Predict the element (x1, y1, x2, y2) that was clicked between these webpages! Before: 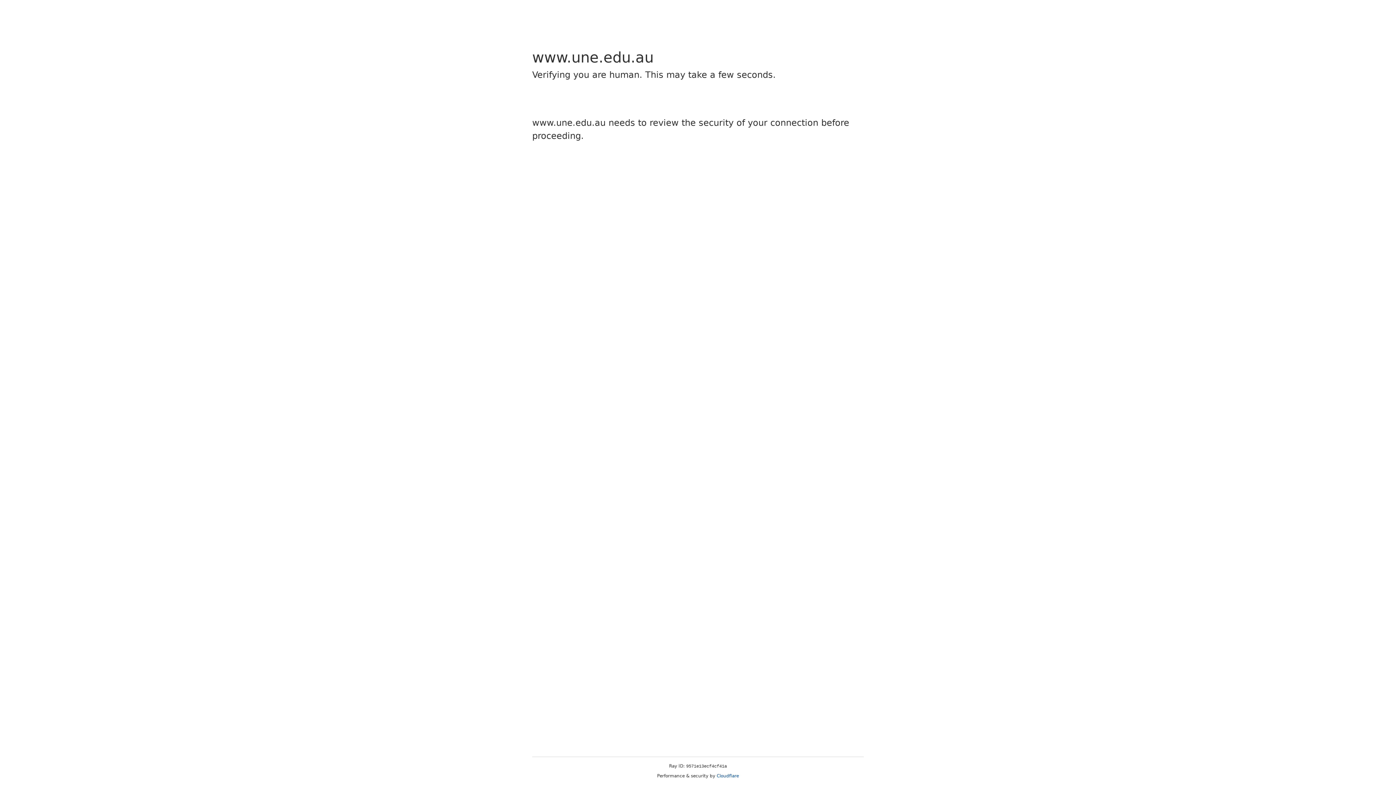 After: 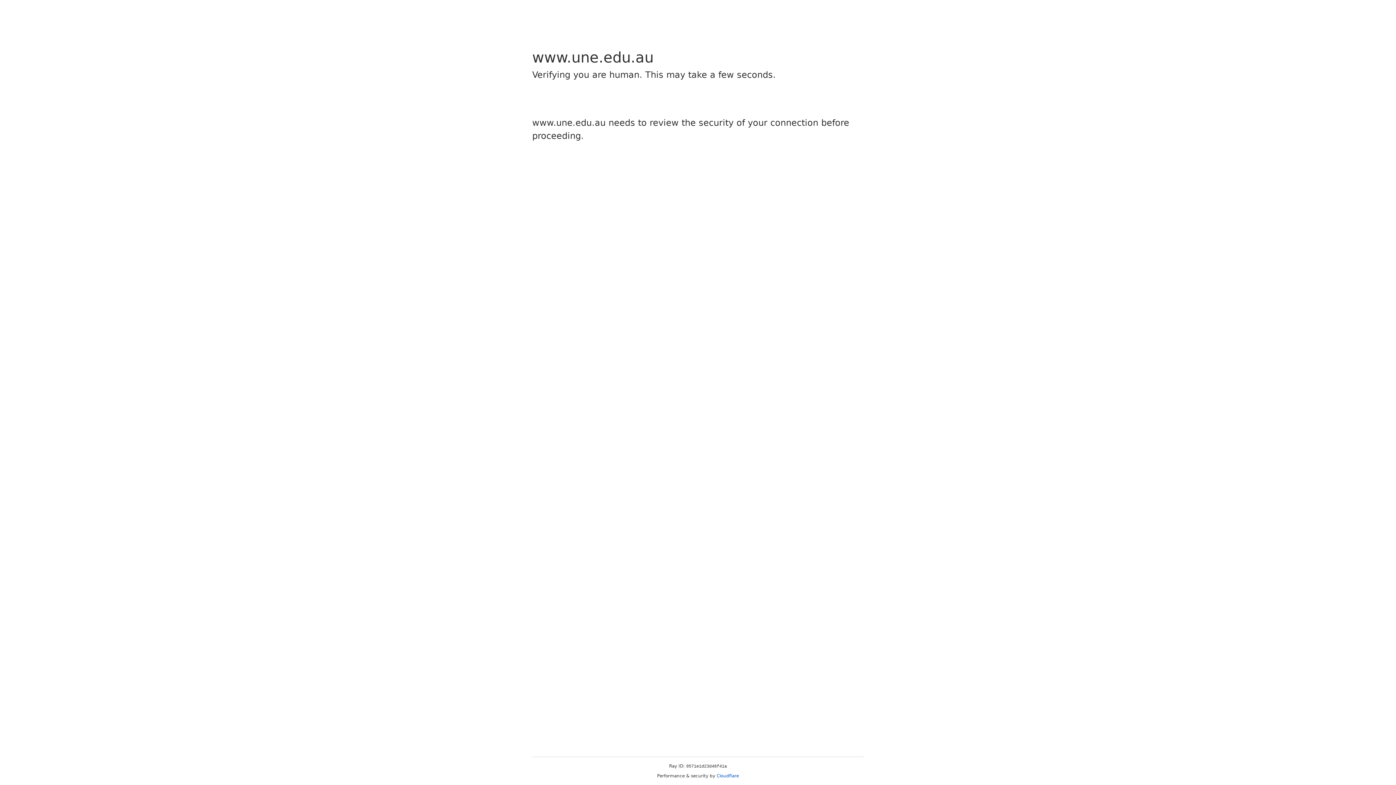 Action: label: Cloudflare bbox: (716, 773, 739, 778)